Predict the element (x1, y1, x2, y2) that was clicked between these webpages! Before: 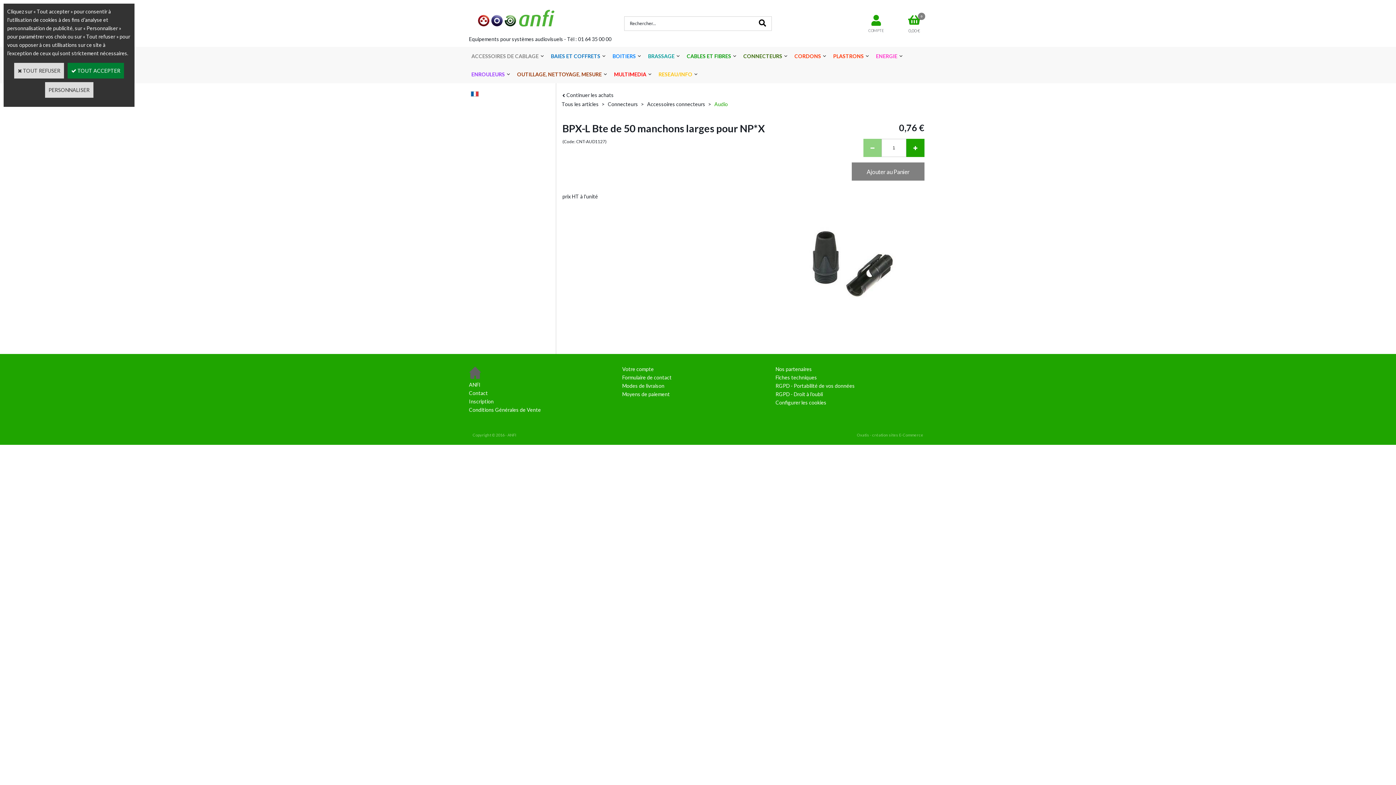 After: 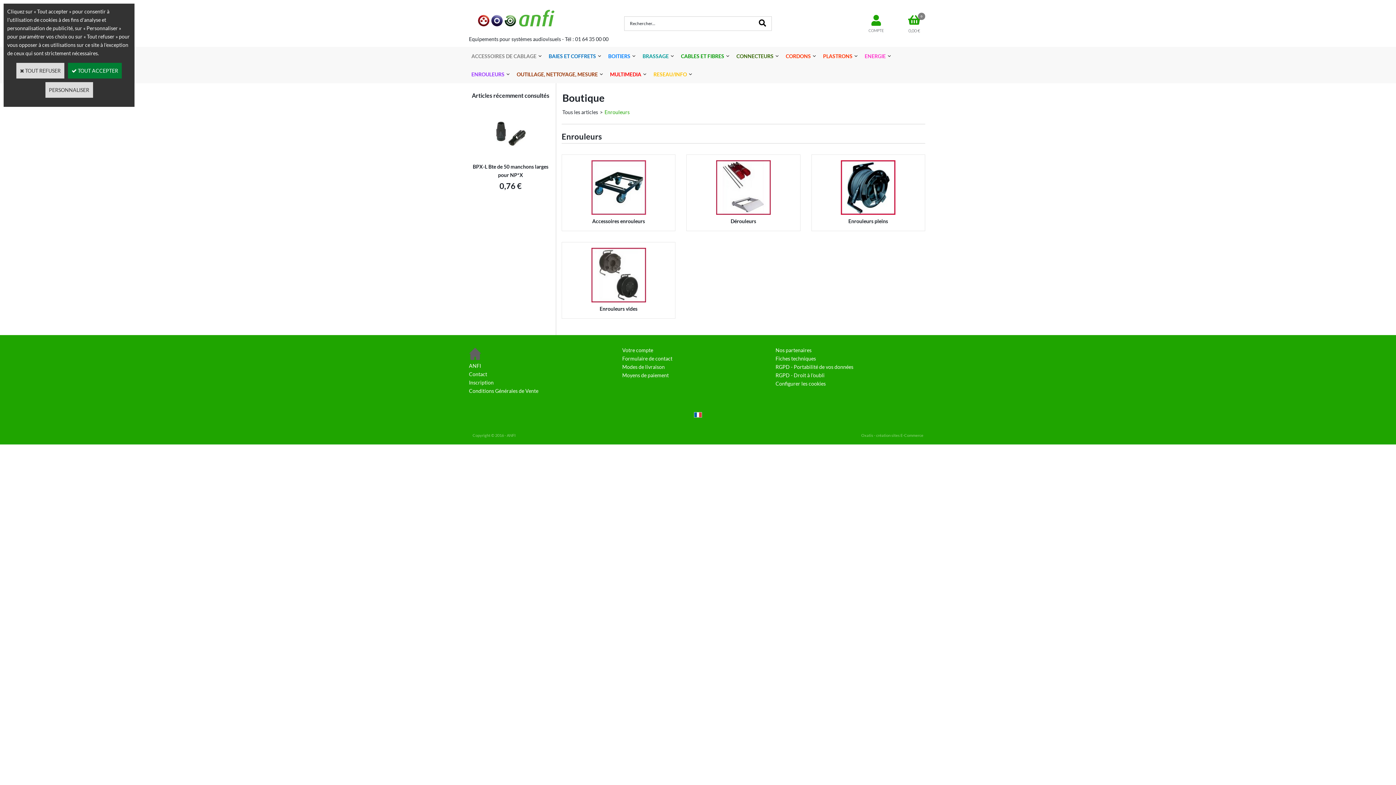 Action: label: ENROULEURS bbox: (465, 65, 511, 83)